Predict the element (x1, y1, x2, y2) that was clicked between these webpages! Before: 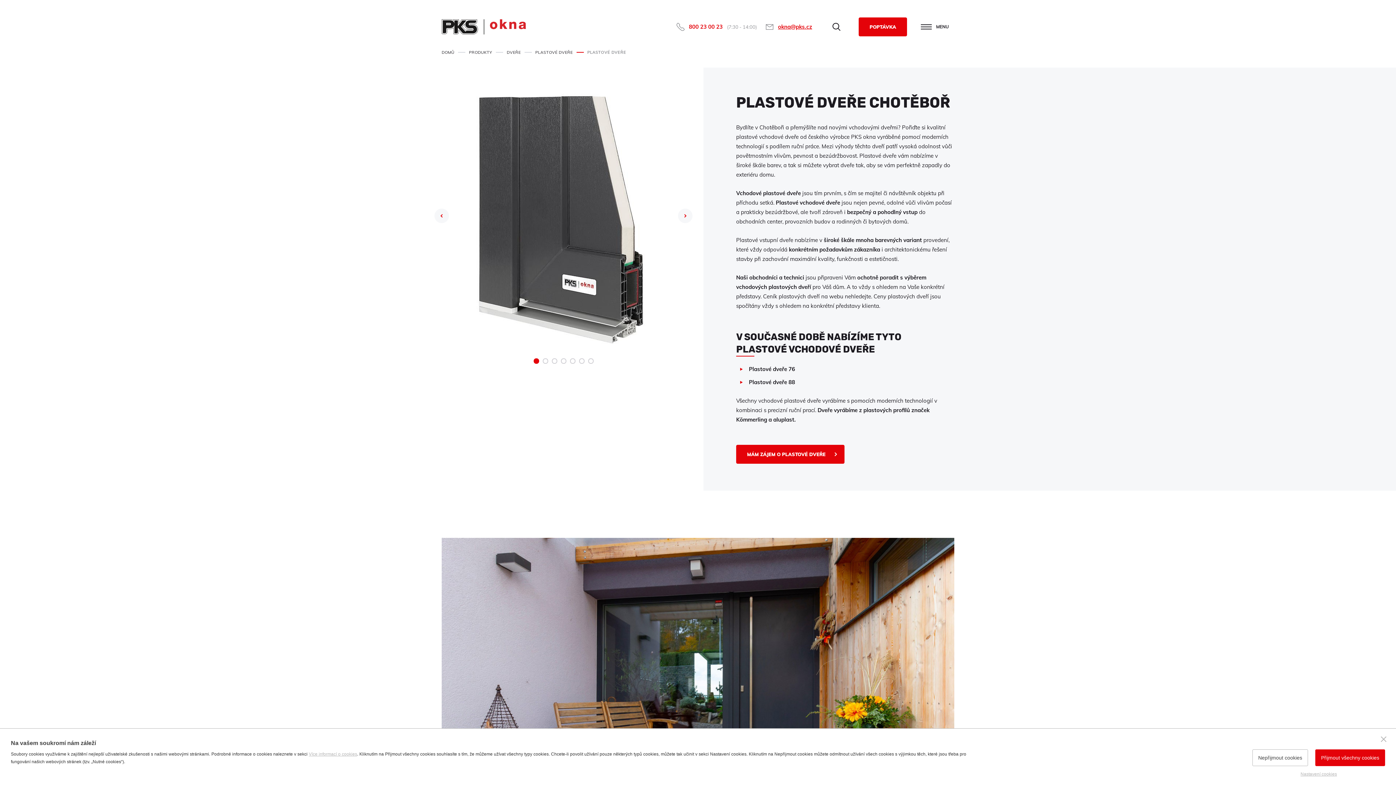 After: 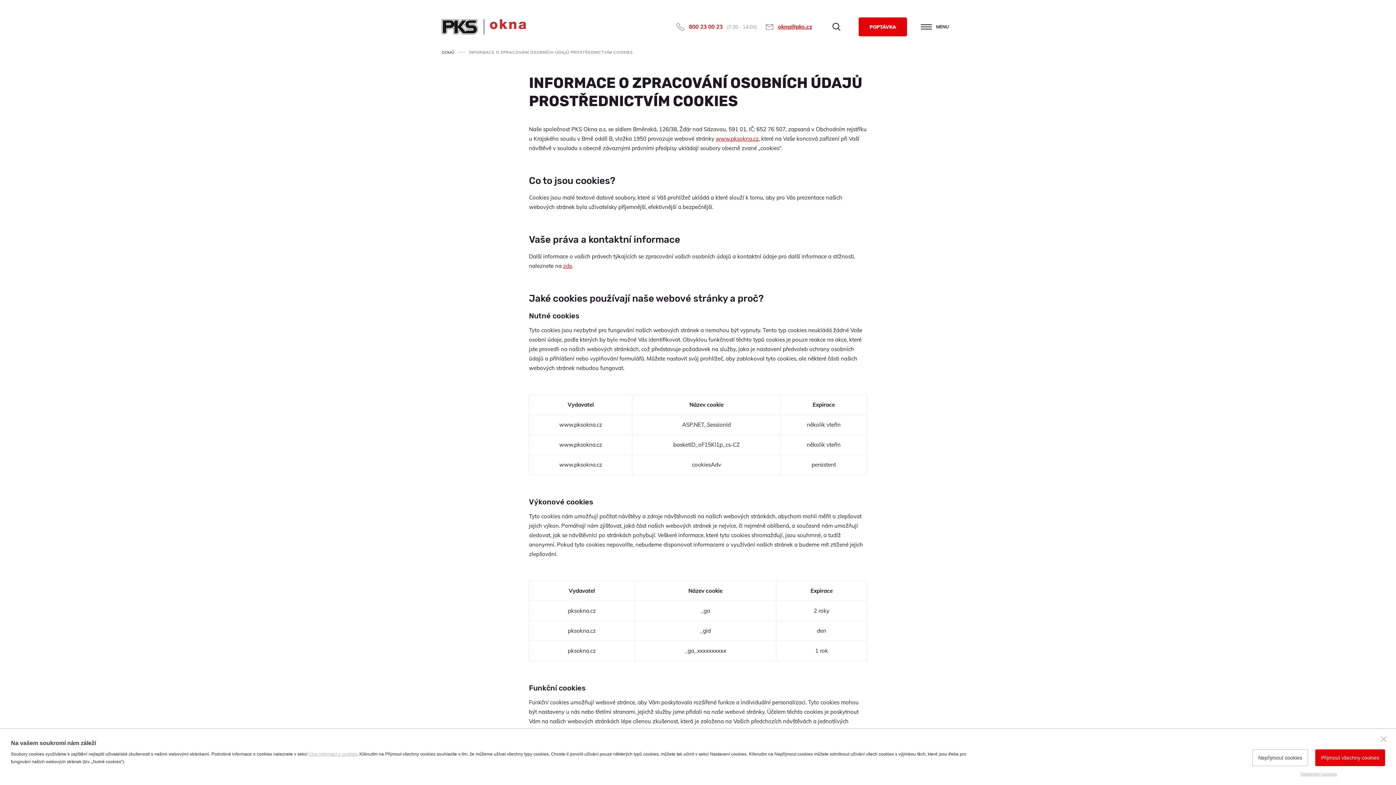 Action: label: Více informací o cookies bbox: (308, 752, 357, 757)